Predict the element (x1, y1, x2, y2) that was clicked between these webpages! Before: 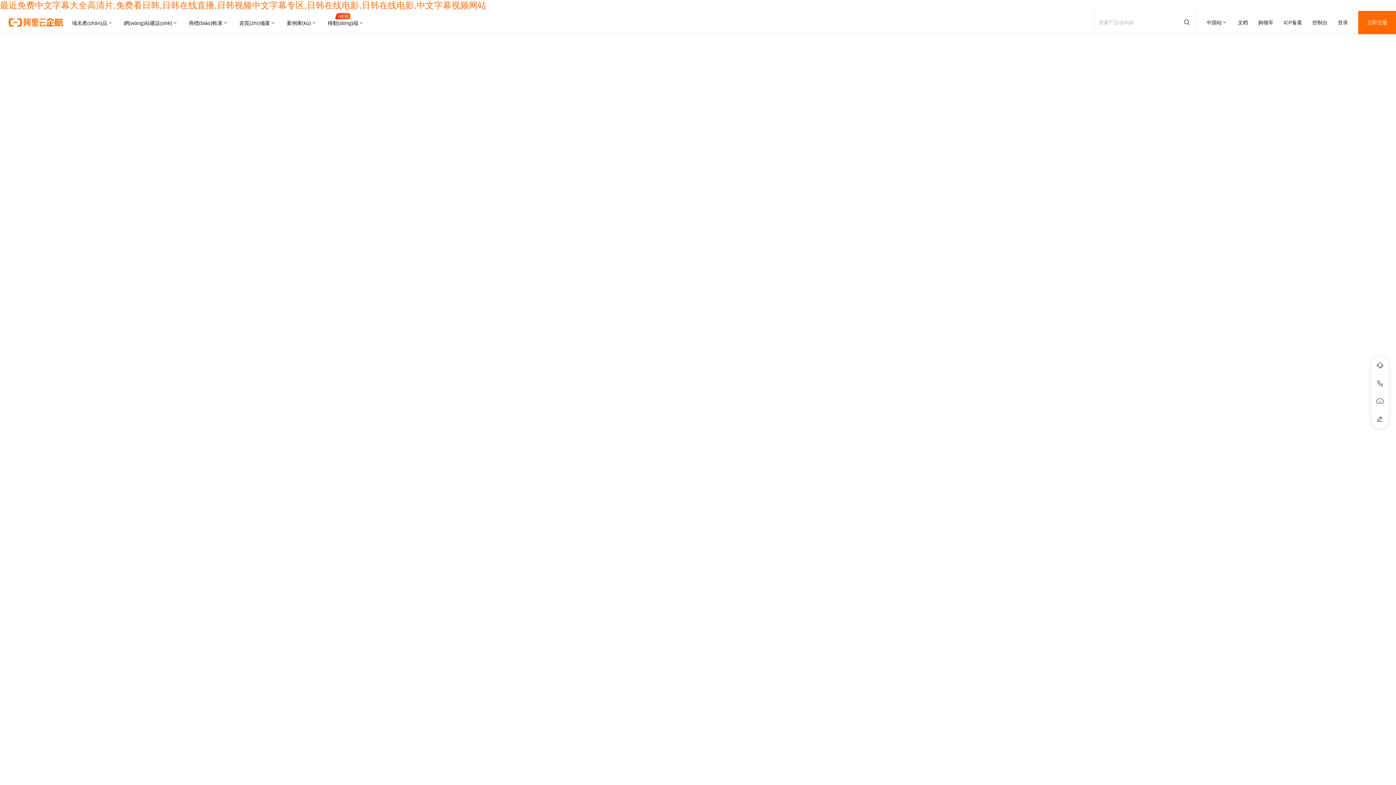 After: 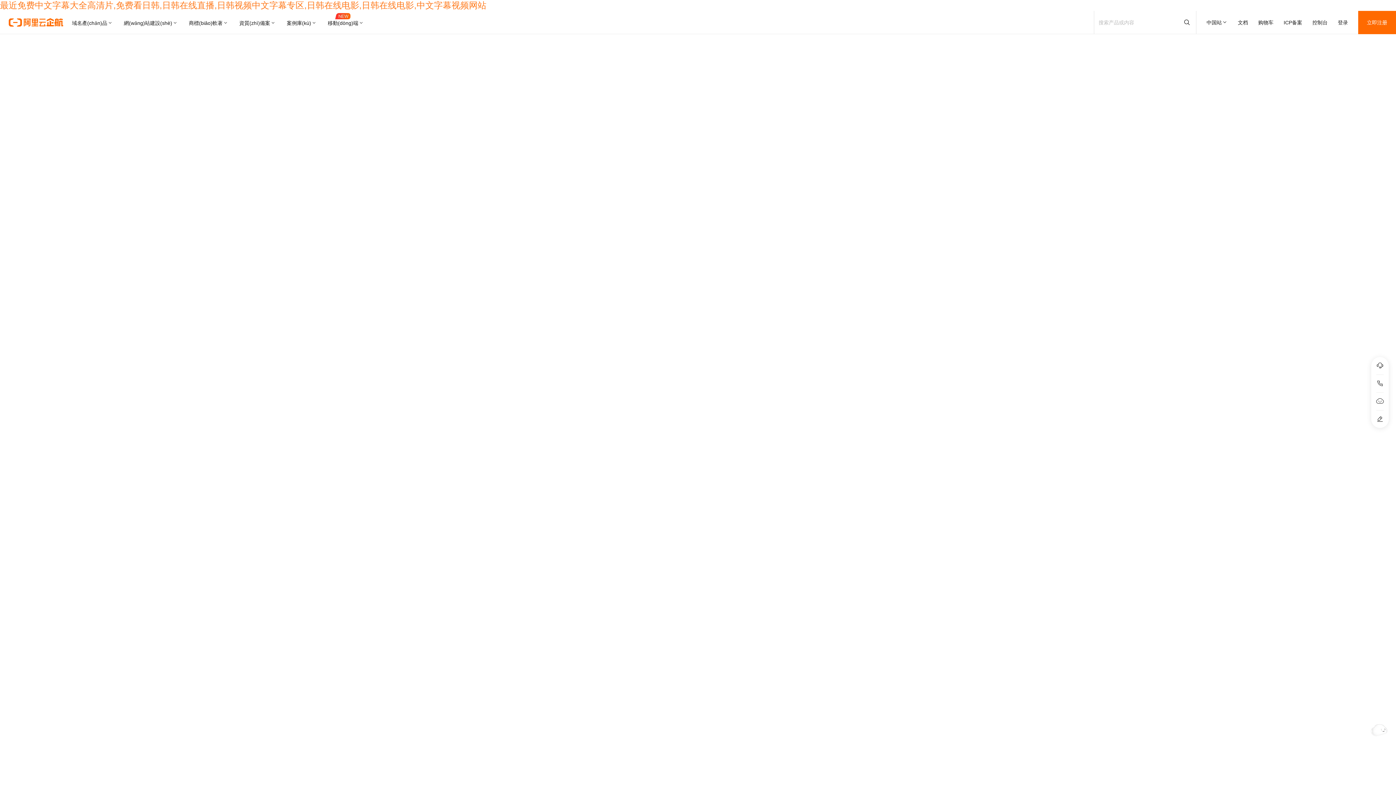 Action: bbox: (0, 0, 486, 10) label: 最近免费中文字幕大全高清片,免费看日韩,日韩在线直播,日韩视频中文字幕专区,日韩在线电影,日韩在线电影,中文字幕视频网站